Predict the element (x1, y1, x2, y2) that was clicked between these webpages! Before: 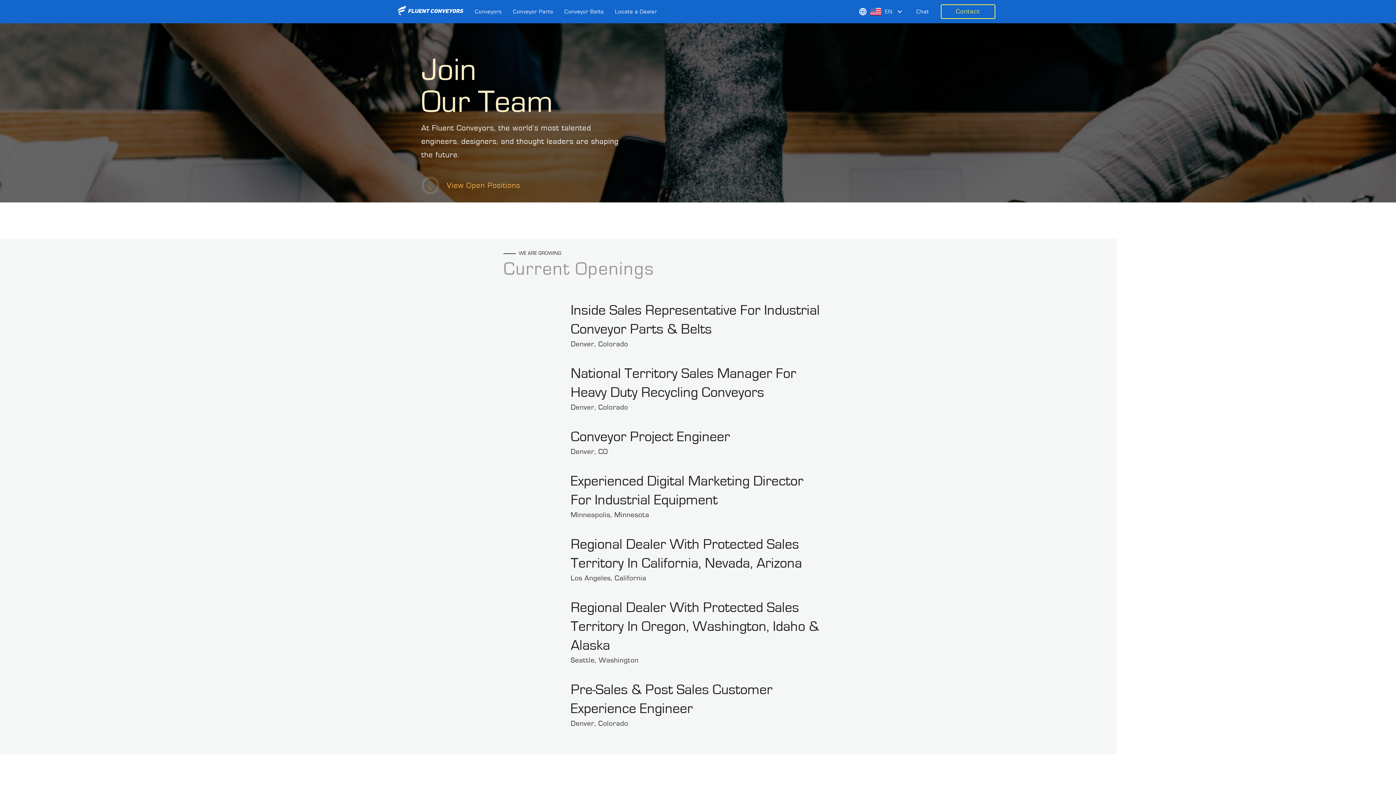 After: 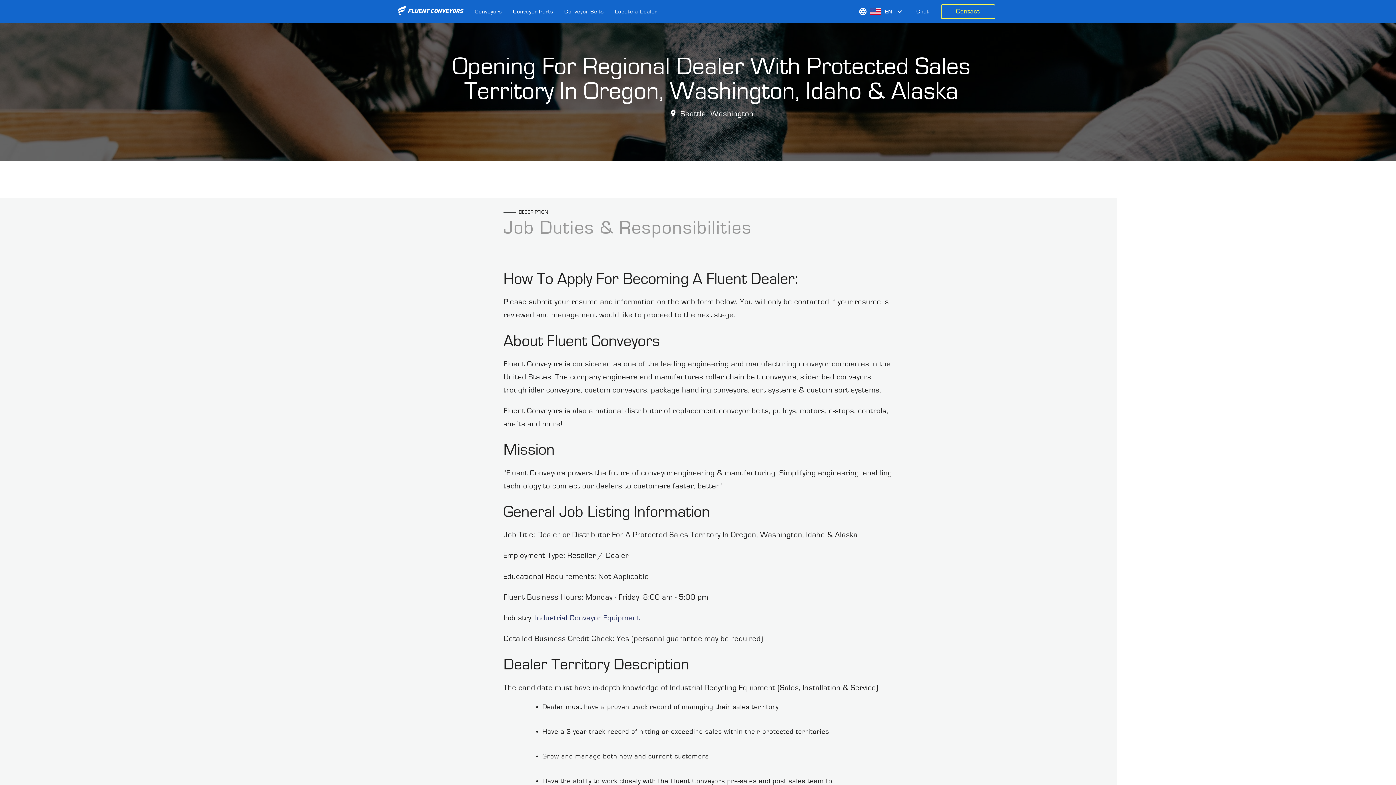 Action: label: Regional Dealer With Protected Sales Territory In Oregon, Washington, Idaho & Alaska bbox: (570, 600, 819, 653)